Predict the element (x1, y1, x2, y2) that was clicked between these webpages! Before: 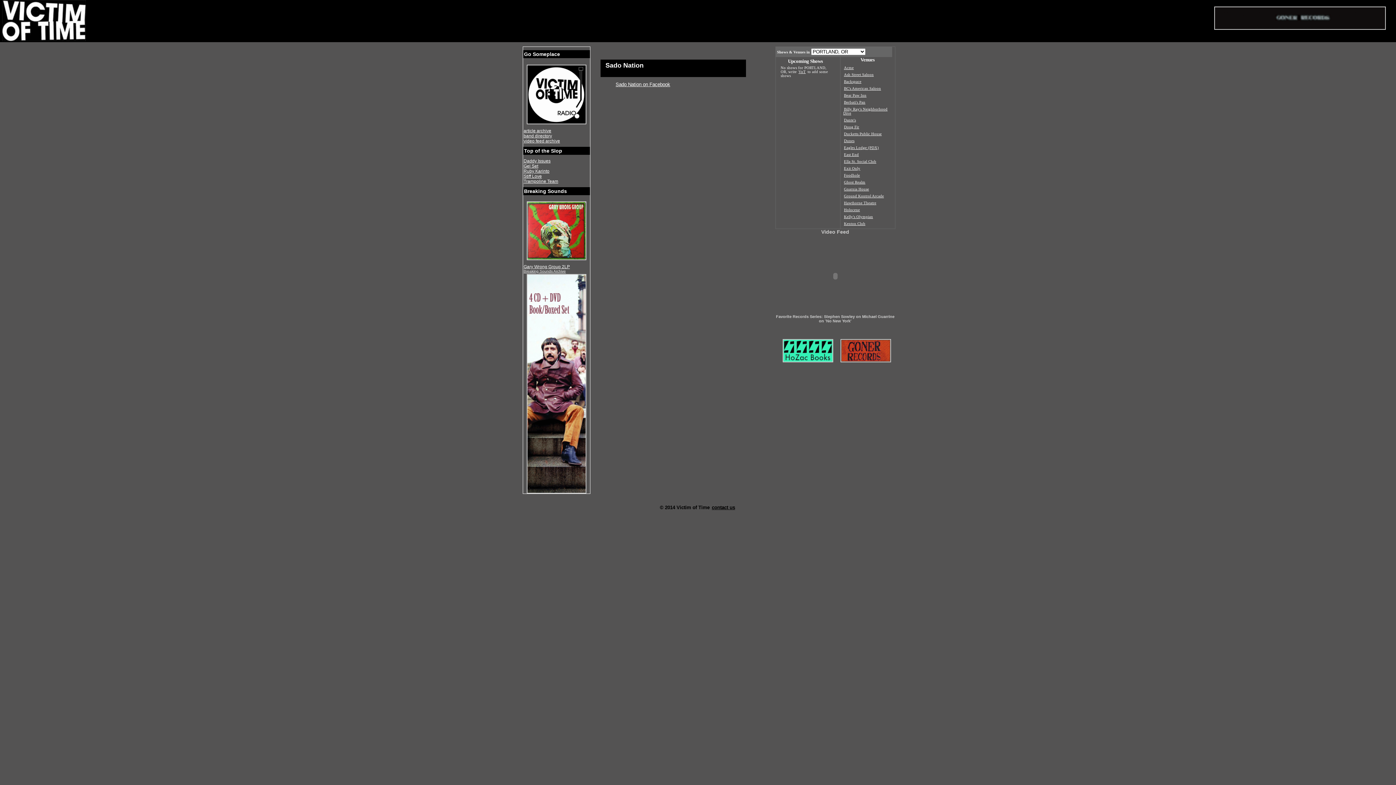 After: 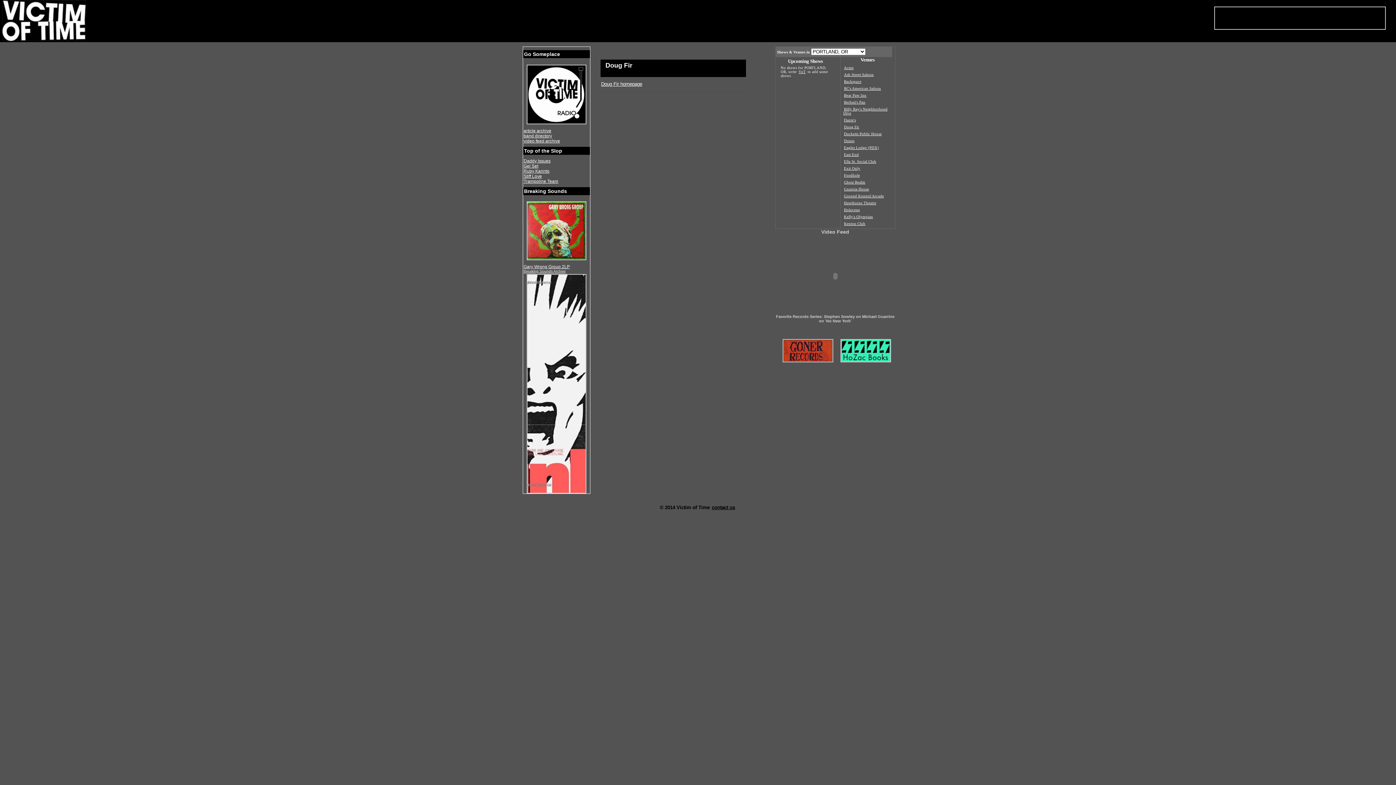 Action: bbox: (843, 124, 860, 129) label: Doug Fir